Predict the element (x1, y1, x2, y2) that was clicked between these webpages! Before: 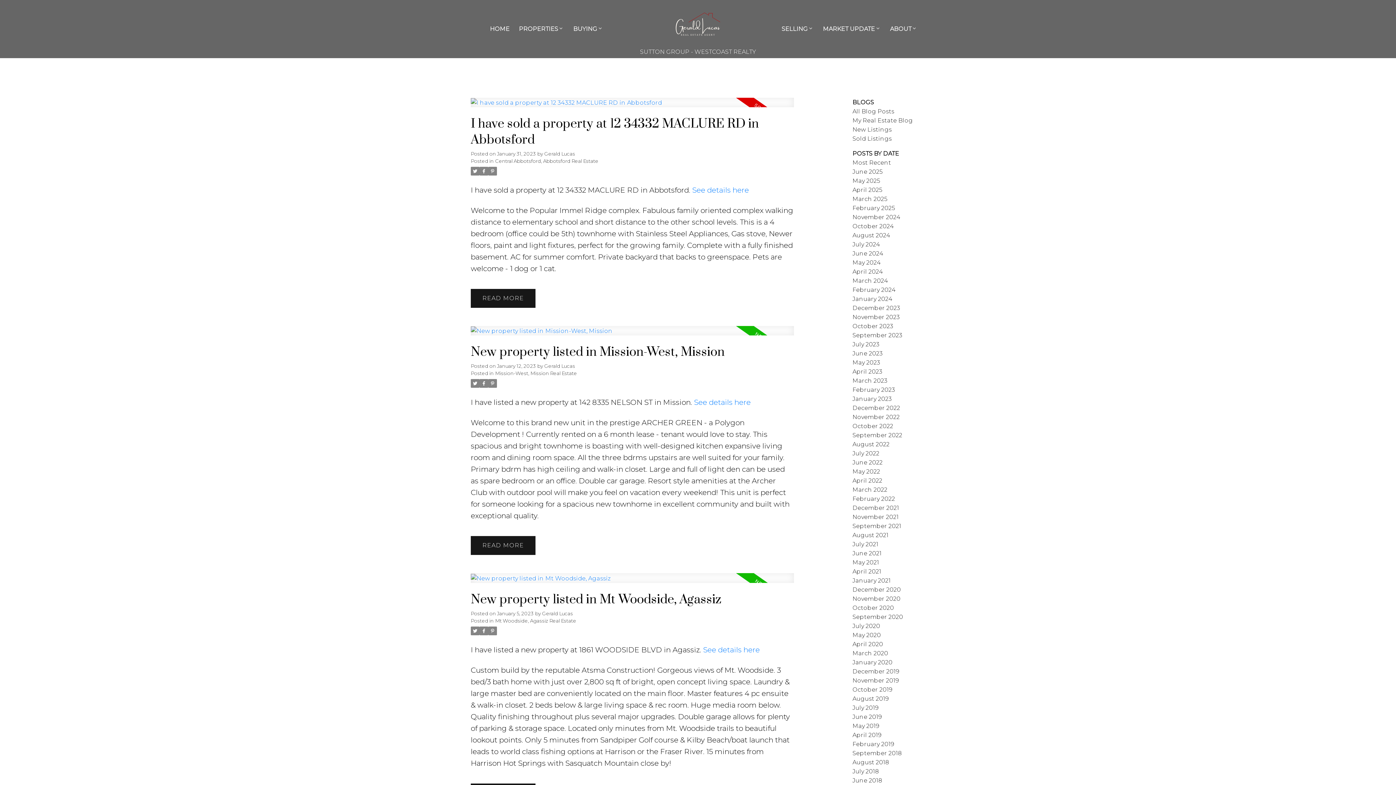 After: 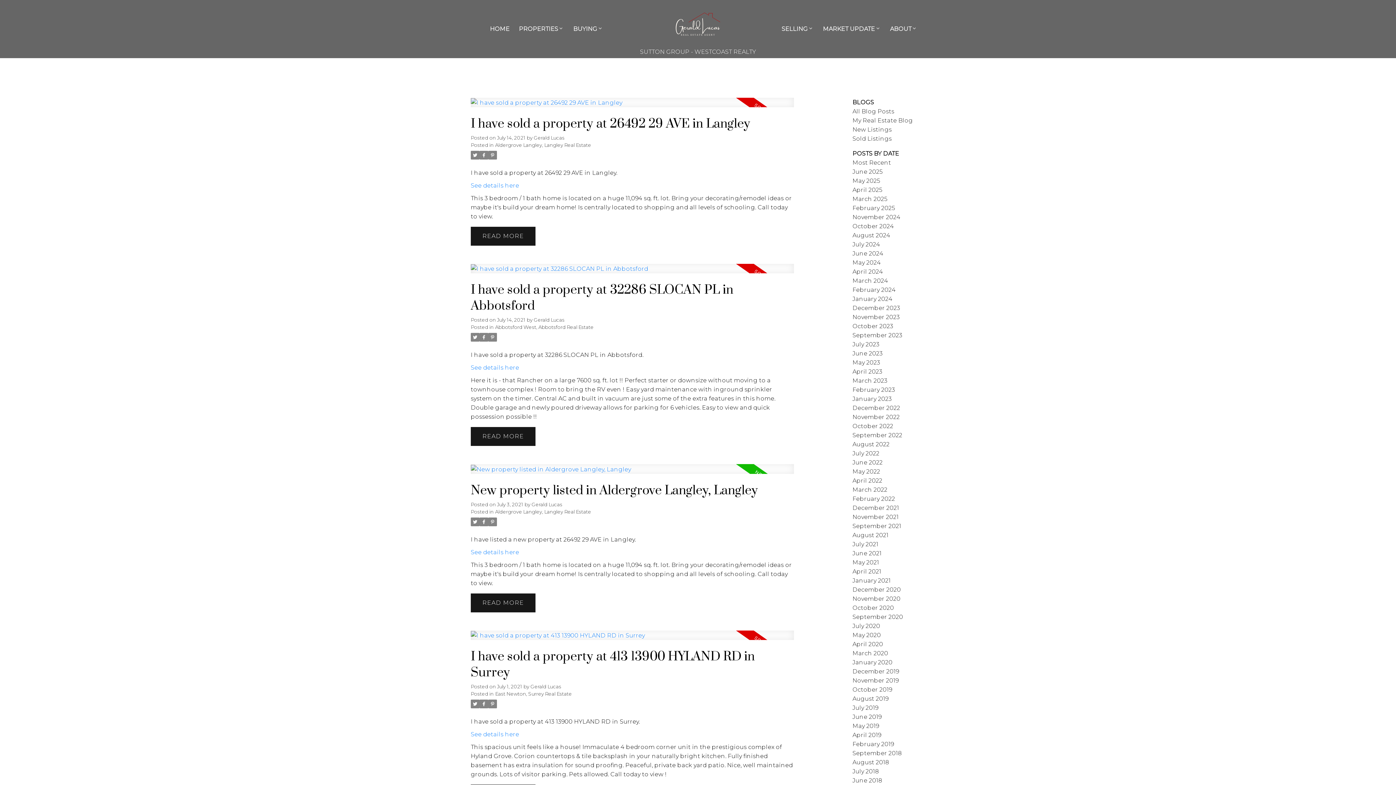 Action: label: July 2021 bbox: (852, 540, 878, 547)